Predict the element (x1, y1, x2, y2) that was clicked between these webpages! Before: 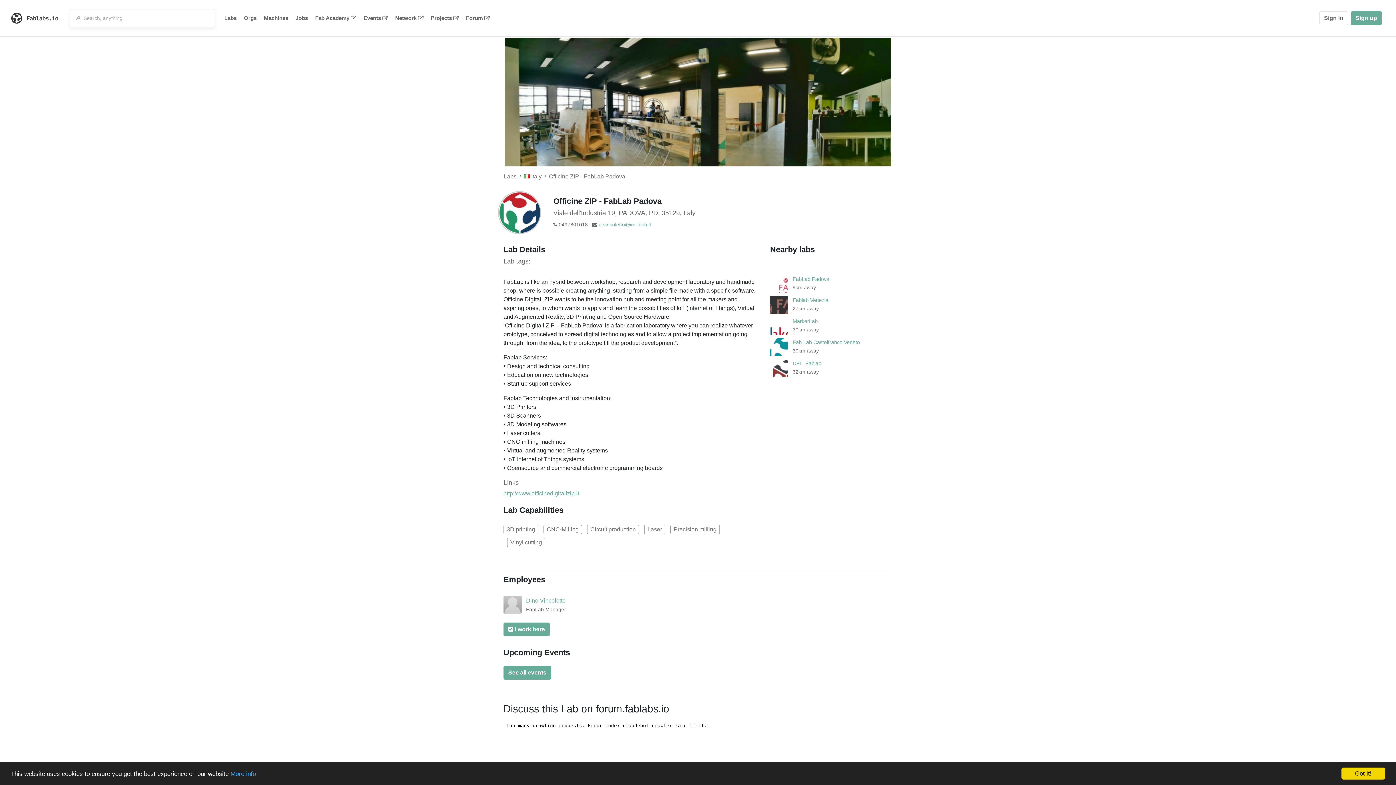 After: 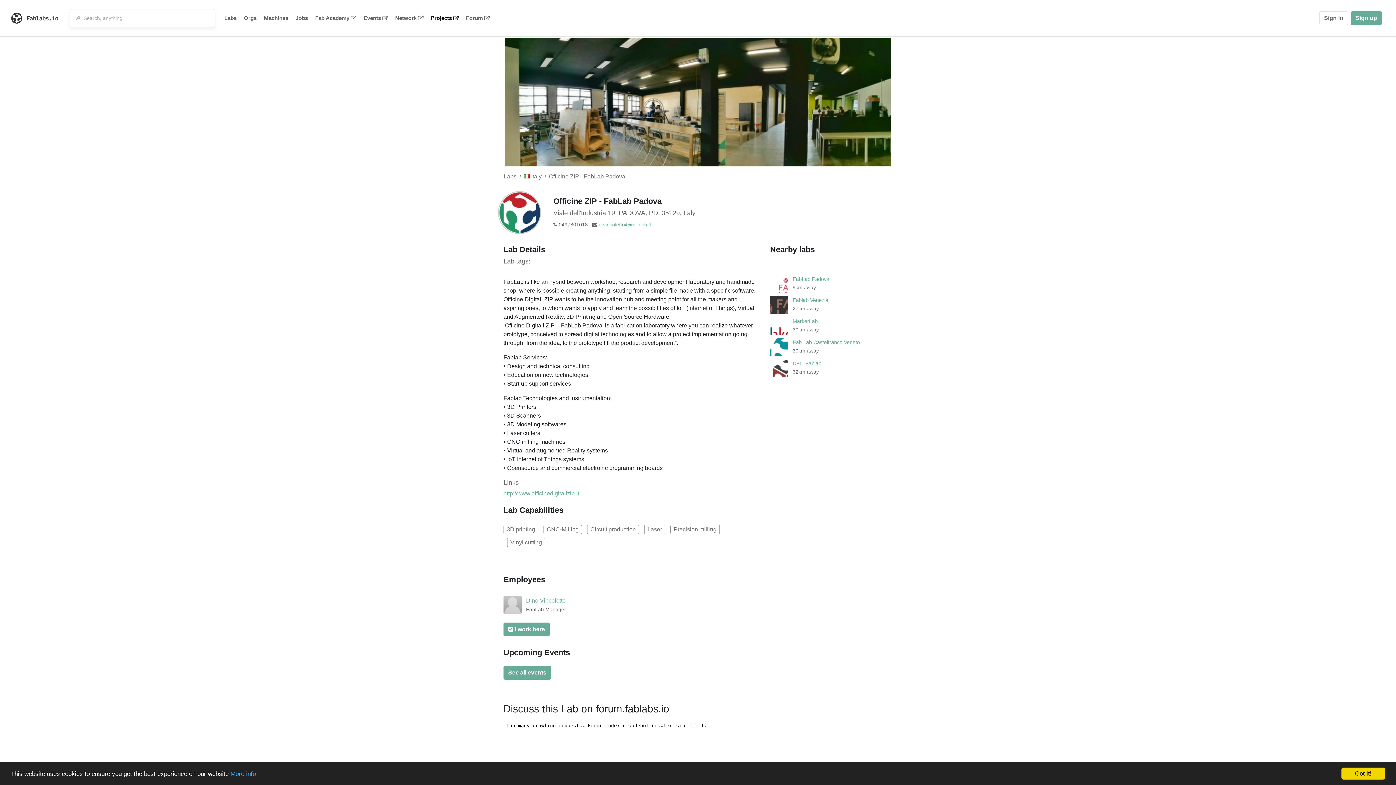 Action: bbox: (427, 9, 462, 27) label: Projects